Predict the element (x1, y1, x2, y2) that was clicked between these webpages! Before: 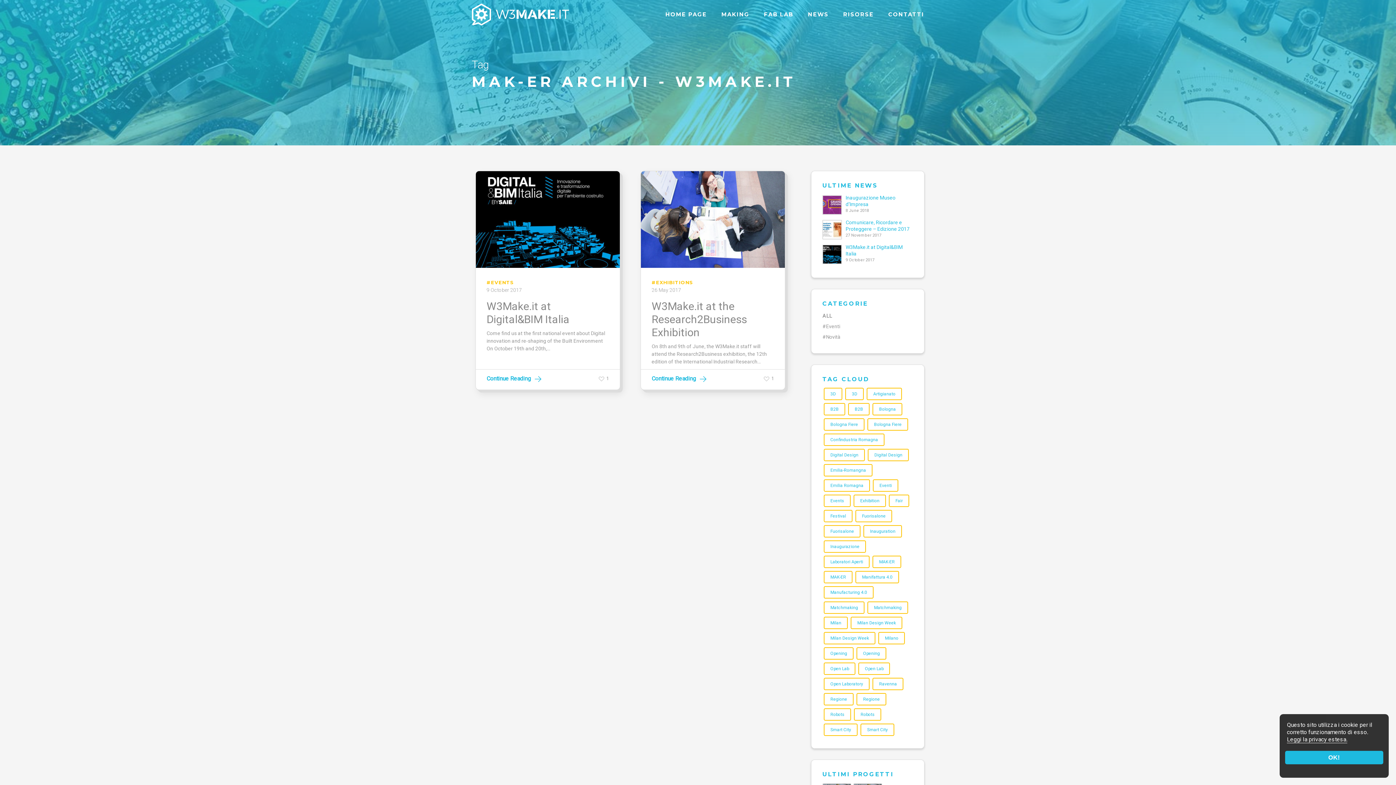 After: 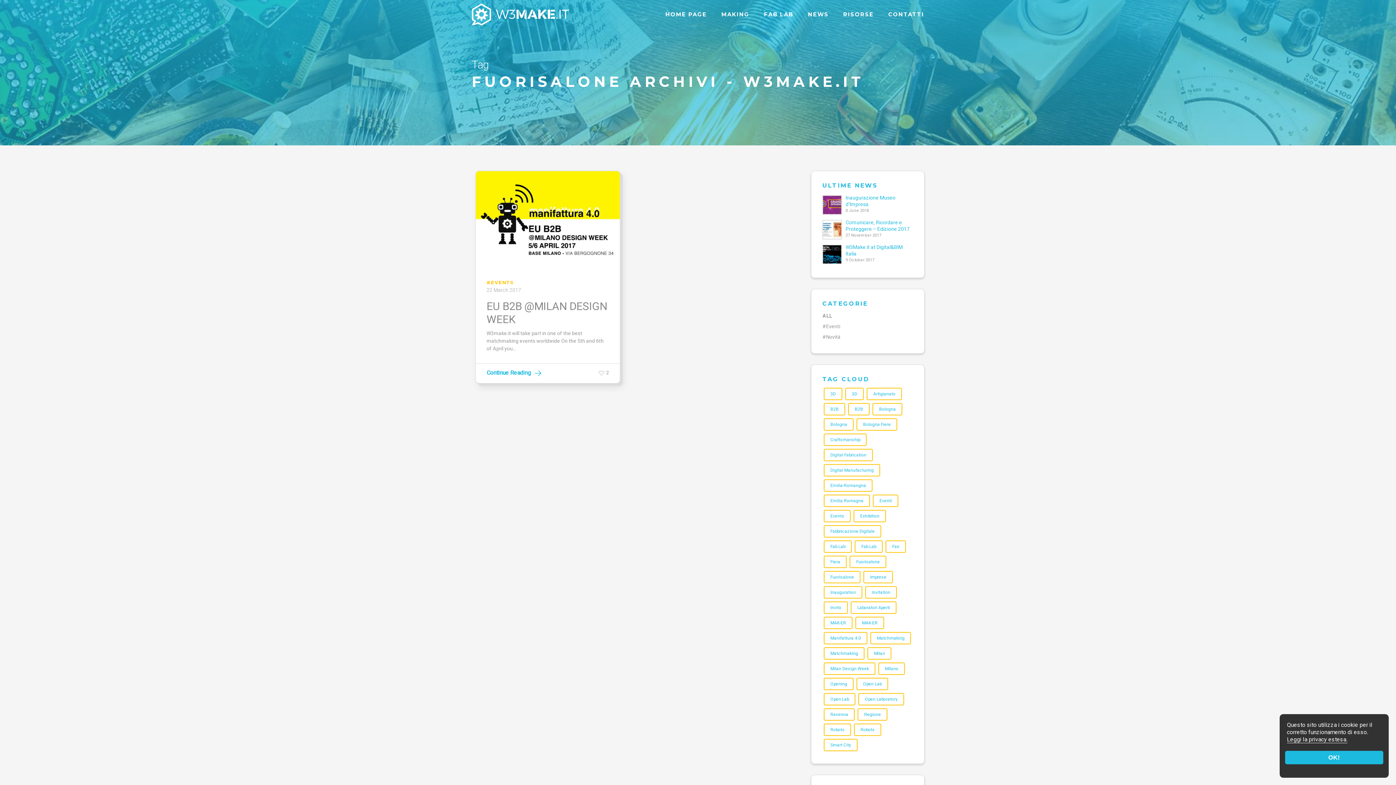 Action: label: Fuorisalone (1 item) bbox: (824, 525, 860, 537)